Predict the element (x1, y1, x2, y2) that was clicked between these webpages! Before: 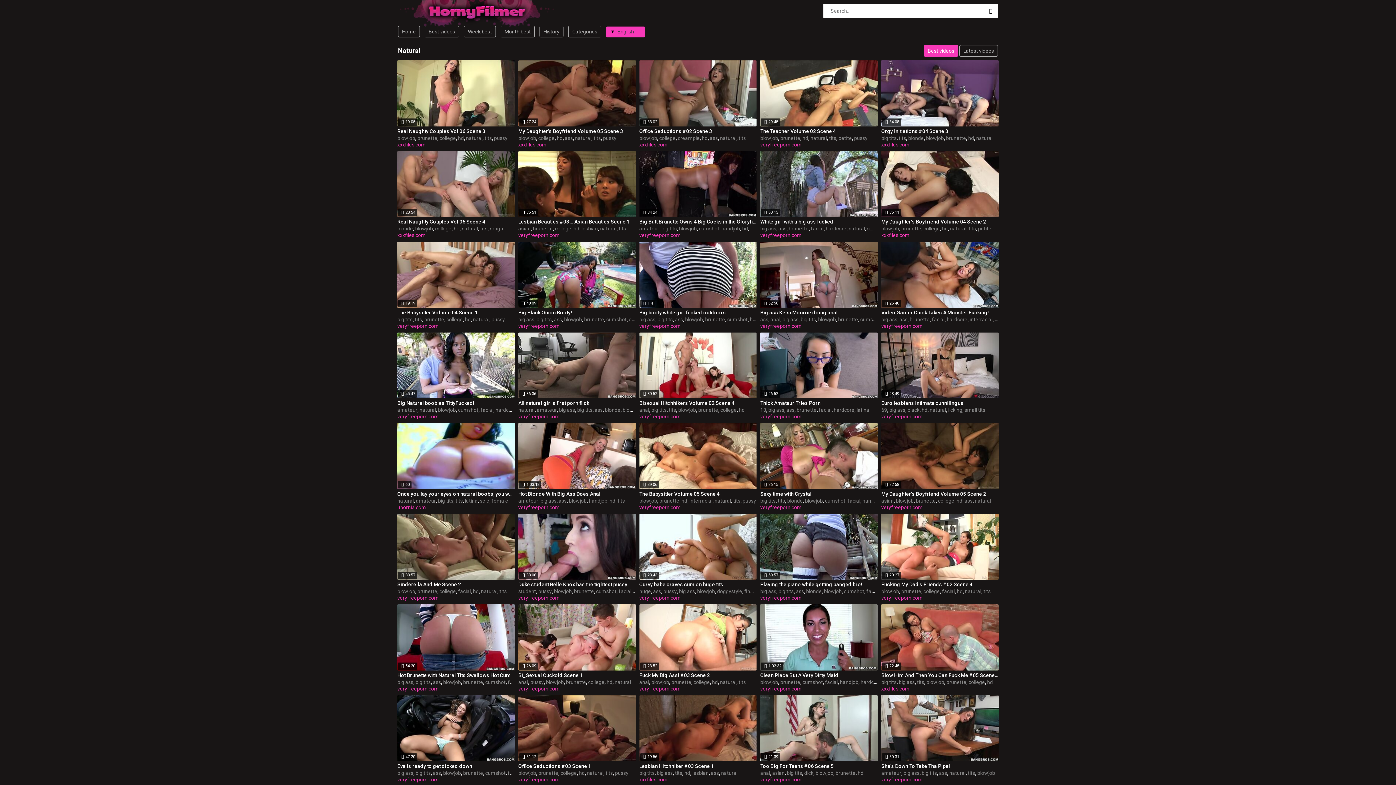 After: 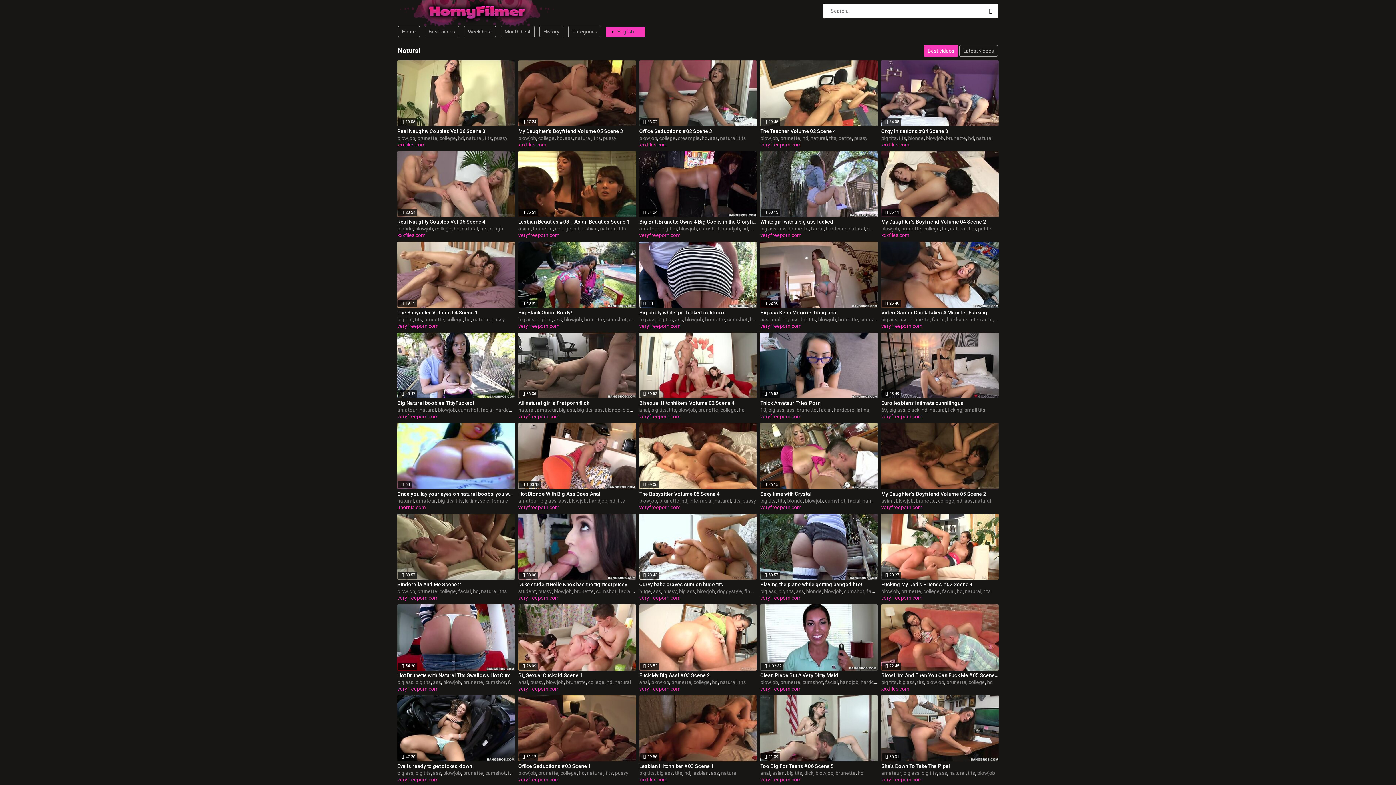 Action: label: ass bbox: (964, 498, 972, 503)